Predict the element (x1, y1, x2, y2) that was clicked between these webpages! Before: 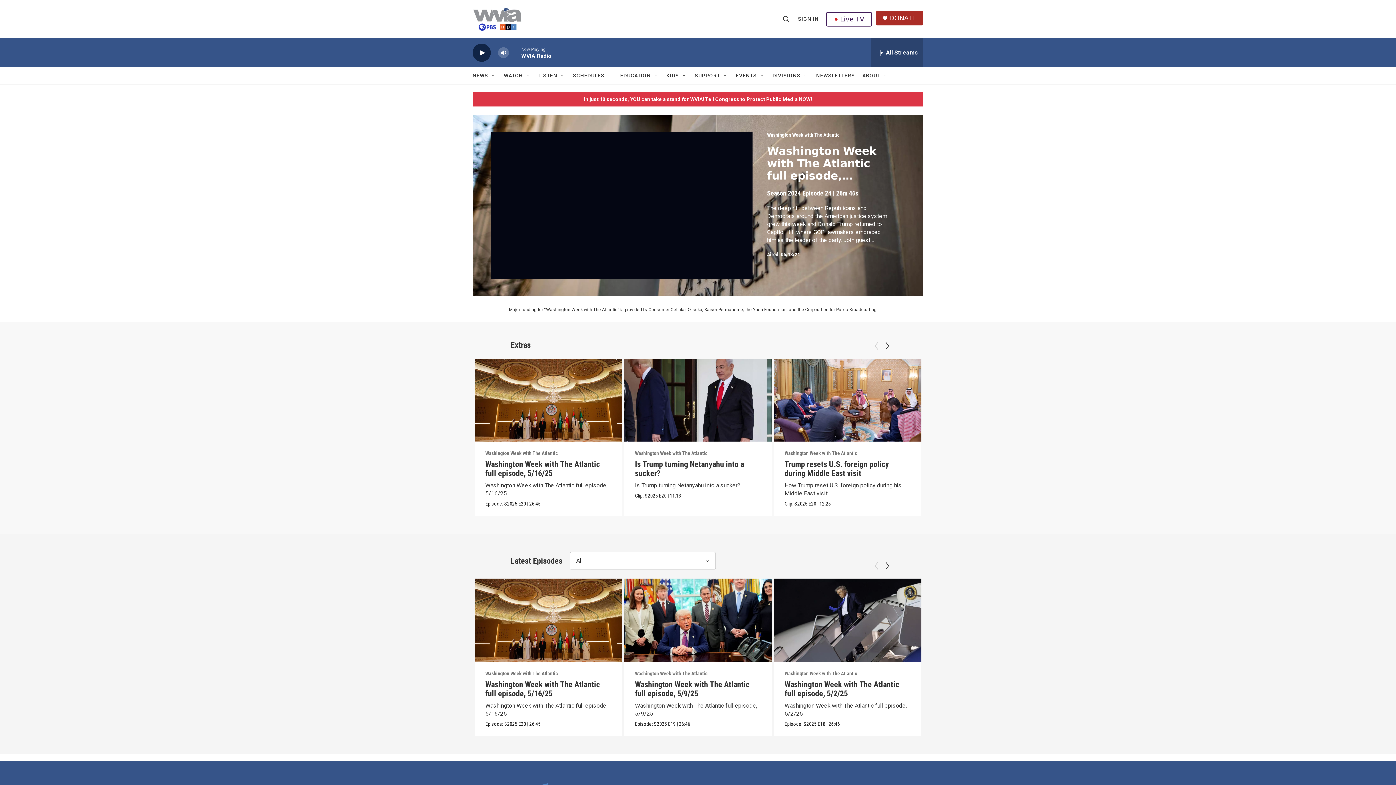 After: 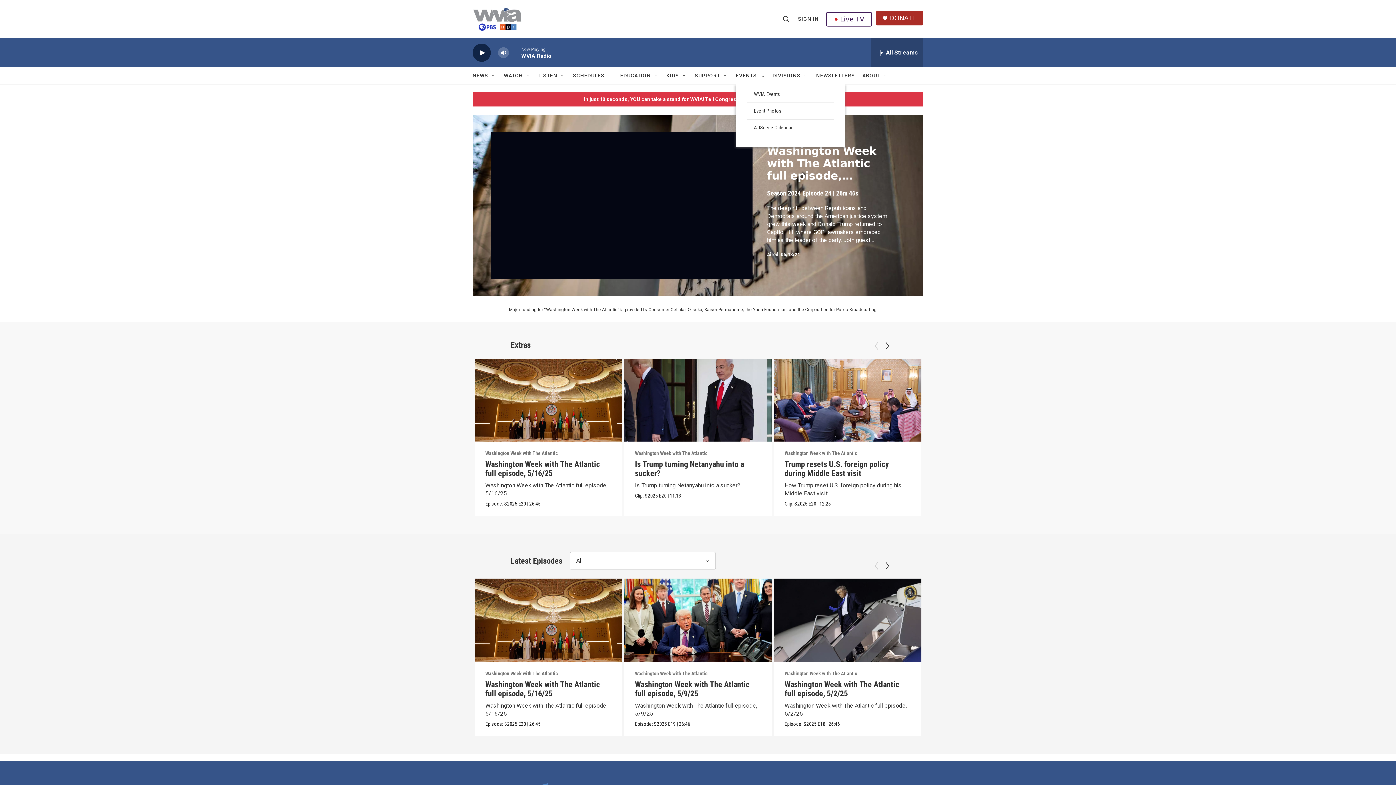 Action: label: Open Sub Navigation bbox: (769, 72, 775, 78)